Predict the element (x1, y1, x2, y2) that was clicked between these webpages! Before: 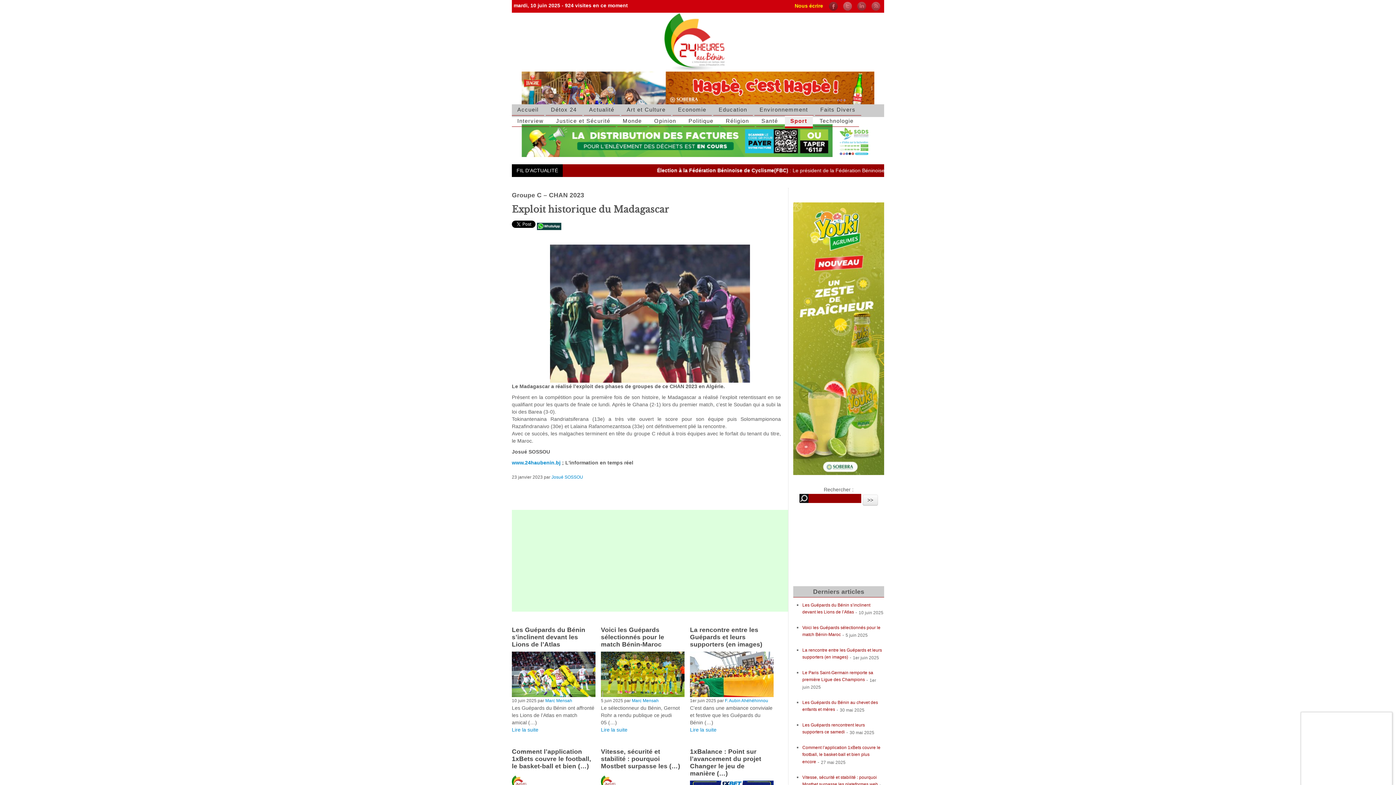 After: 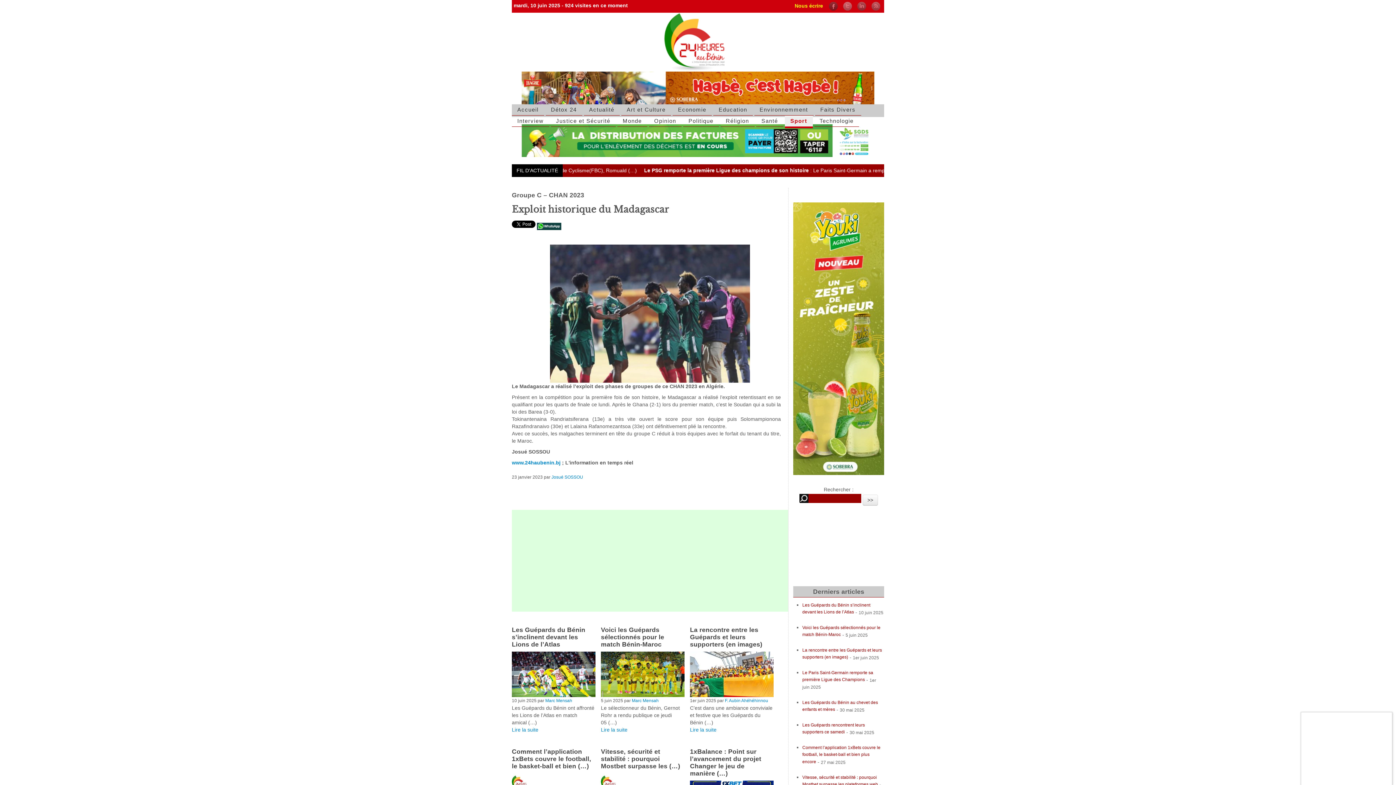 Action: bbox: (521, 137, 874, 143)